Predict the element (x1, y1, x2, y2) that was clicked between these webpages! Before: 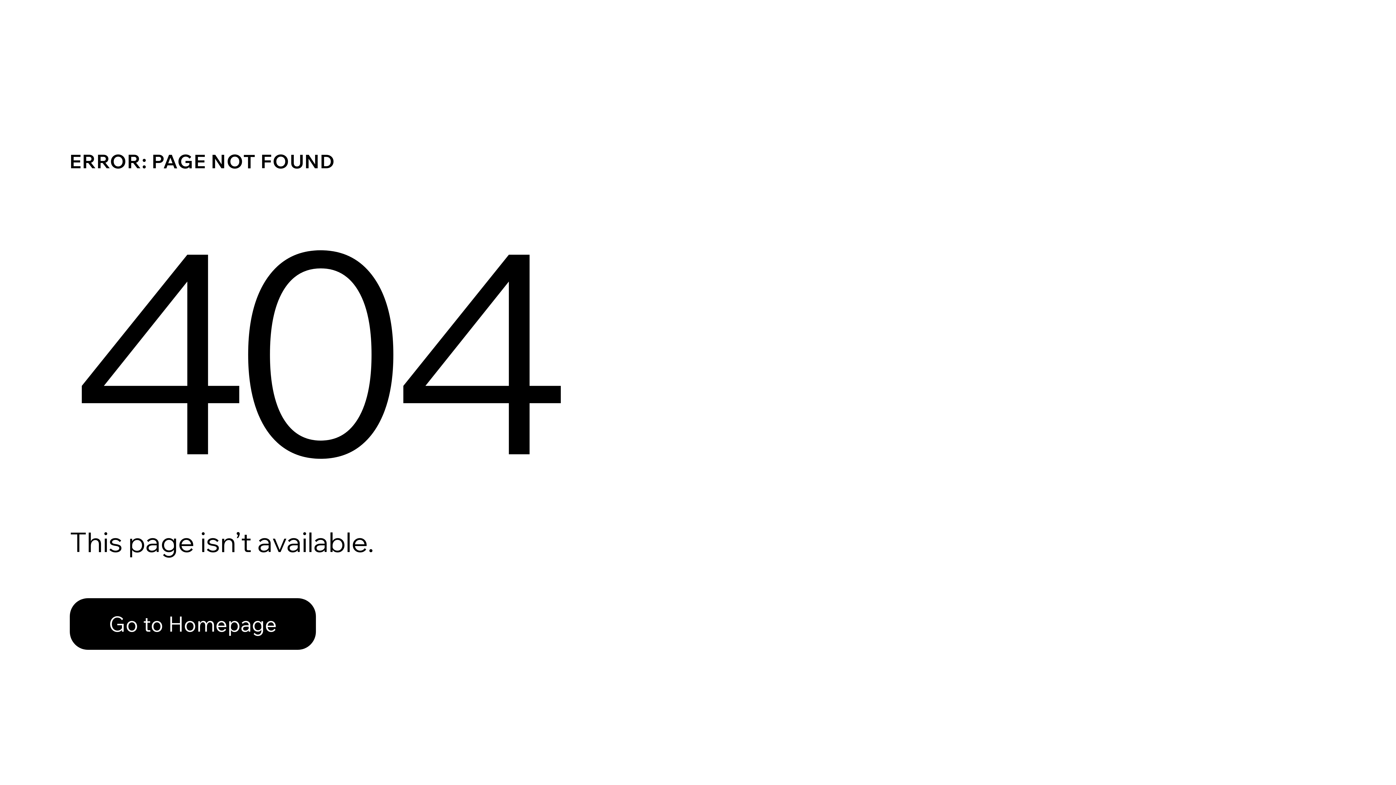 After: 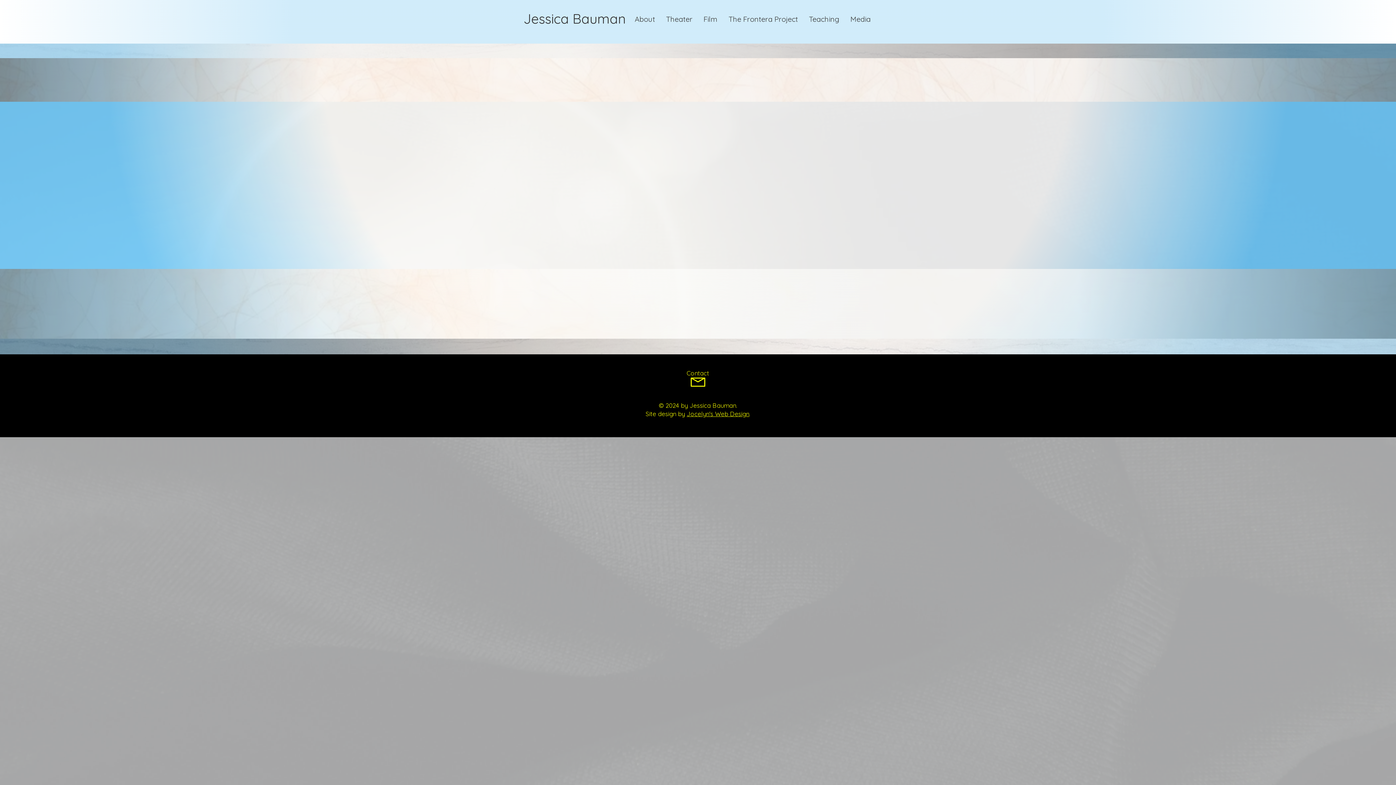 Action: label: Go to Homepage bbox: (69, 598, 316, 650)